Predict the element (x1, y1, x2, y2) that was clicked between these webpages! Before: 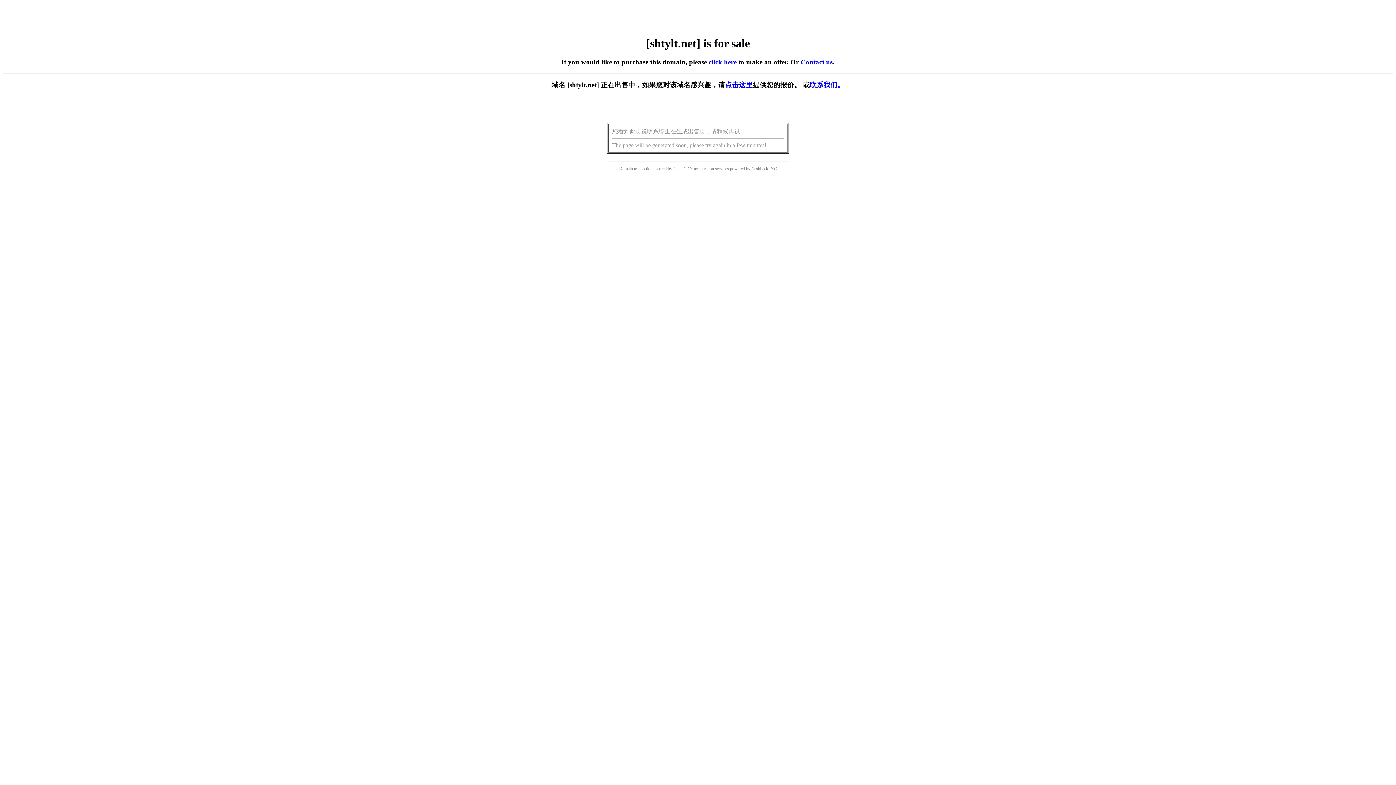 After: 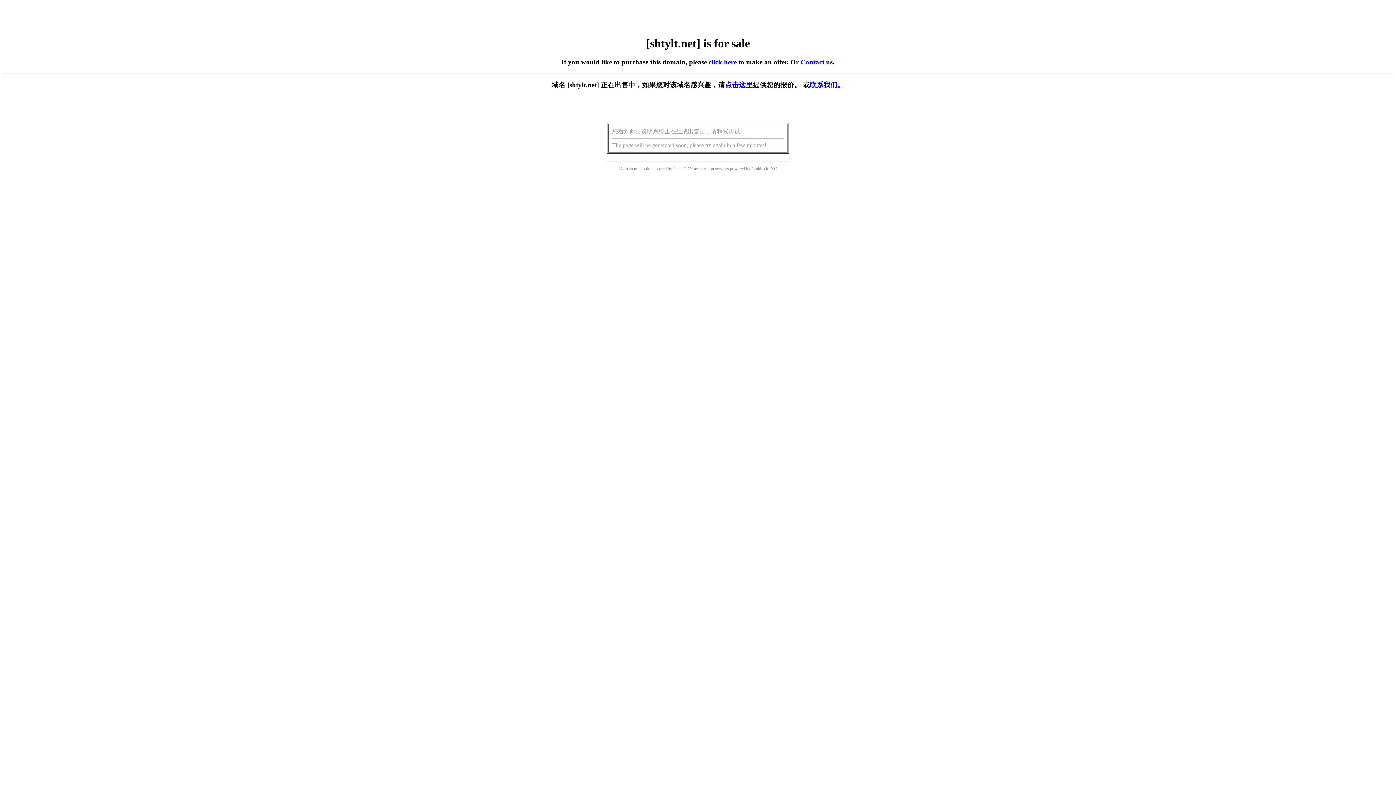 Action: label: 点击这里 bbox: (725, 81, 752, 88)